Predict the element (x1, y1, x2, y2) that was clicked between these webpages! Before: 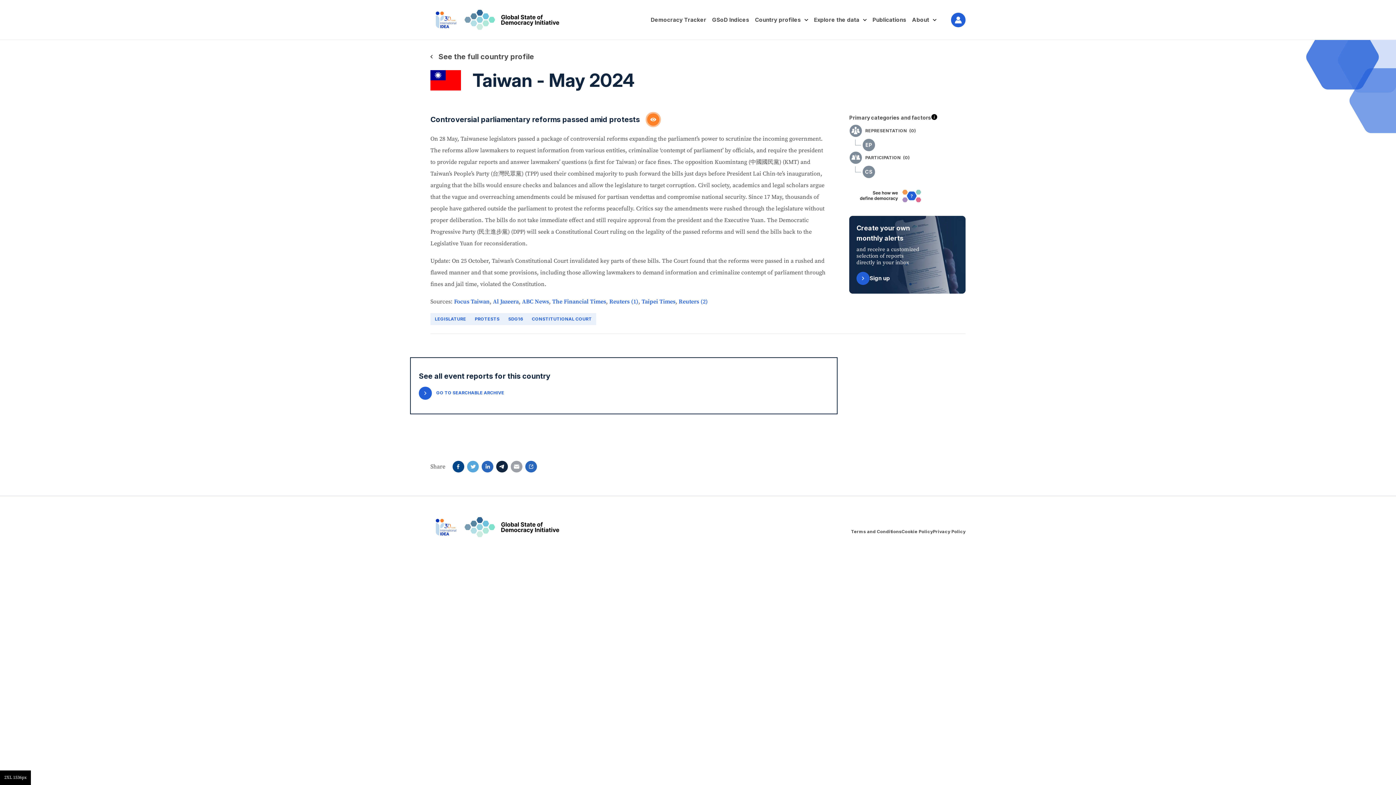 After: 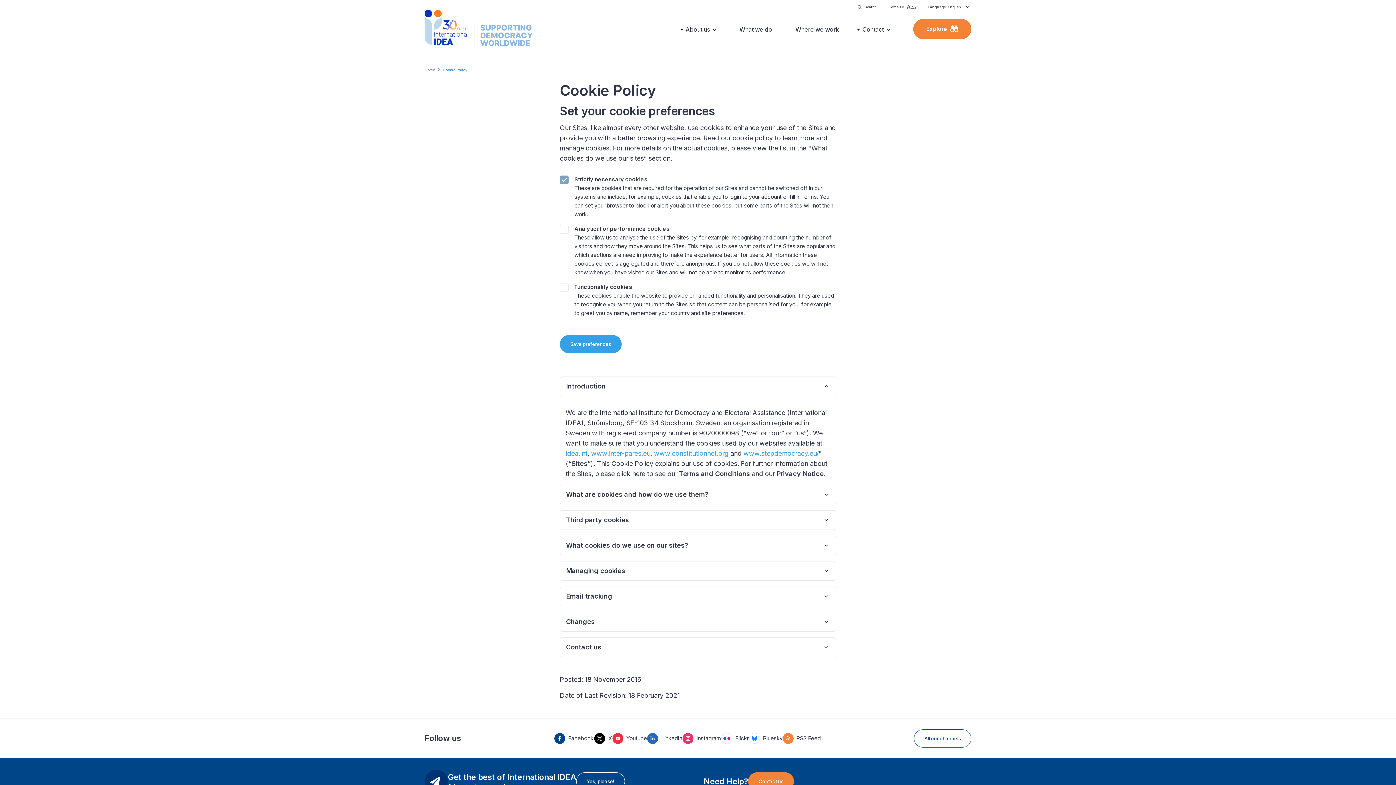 Action: bbox: (901, 529, 933, 534) label: Cookie Policy